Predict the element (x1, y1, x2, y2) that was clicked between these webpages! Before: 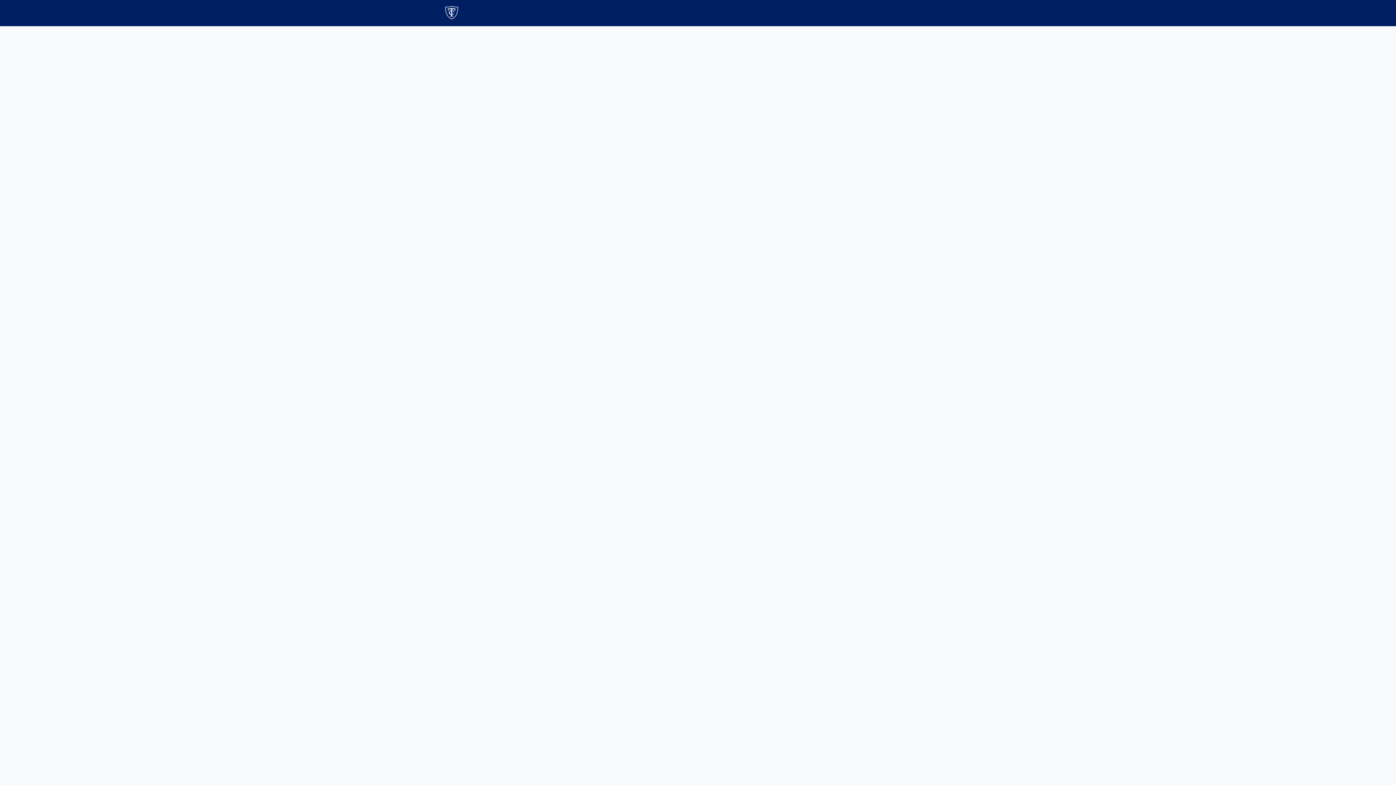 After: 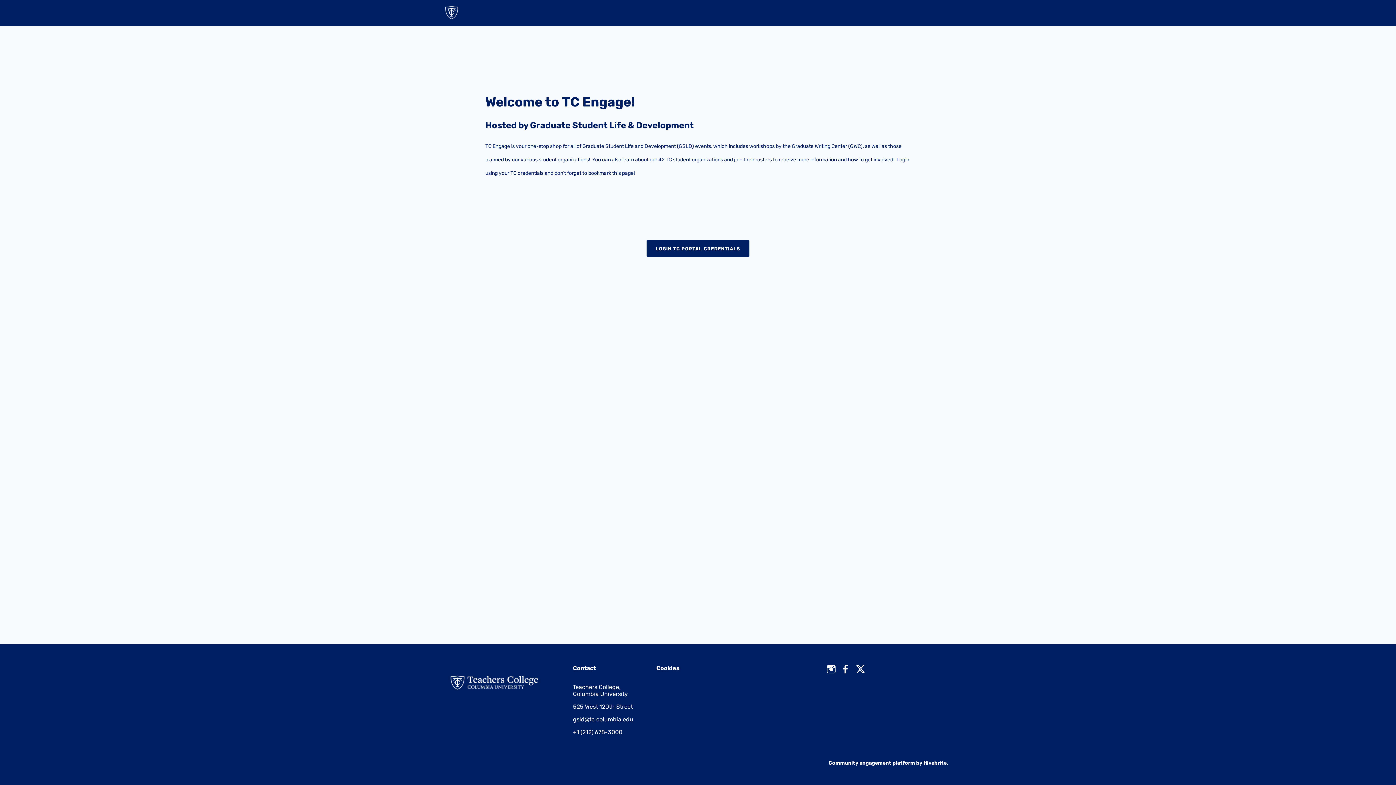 Action: bbox: (443, 0, 501, 26)